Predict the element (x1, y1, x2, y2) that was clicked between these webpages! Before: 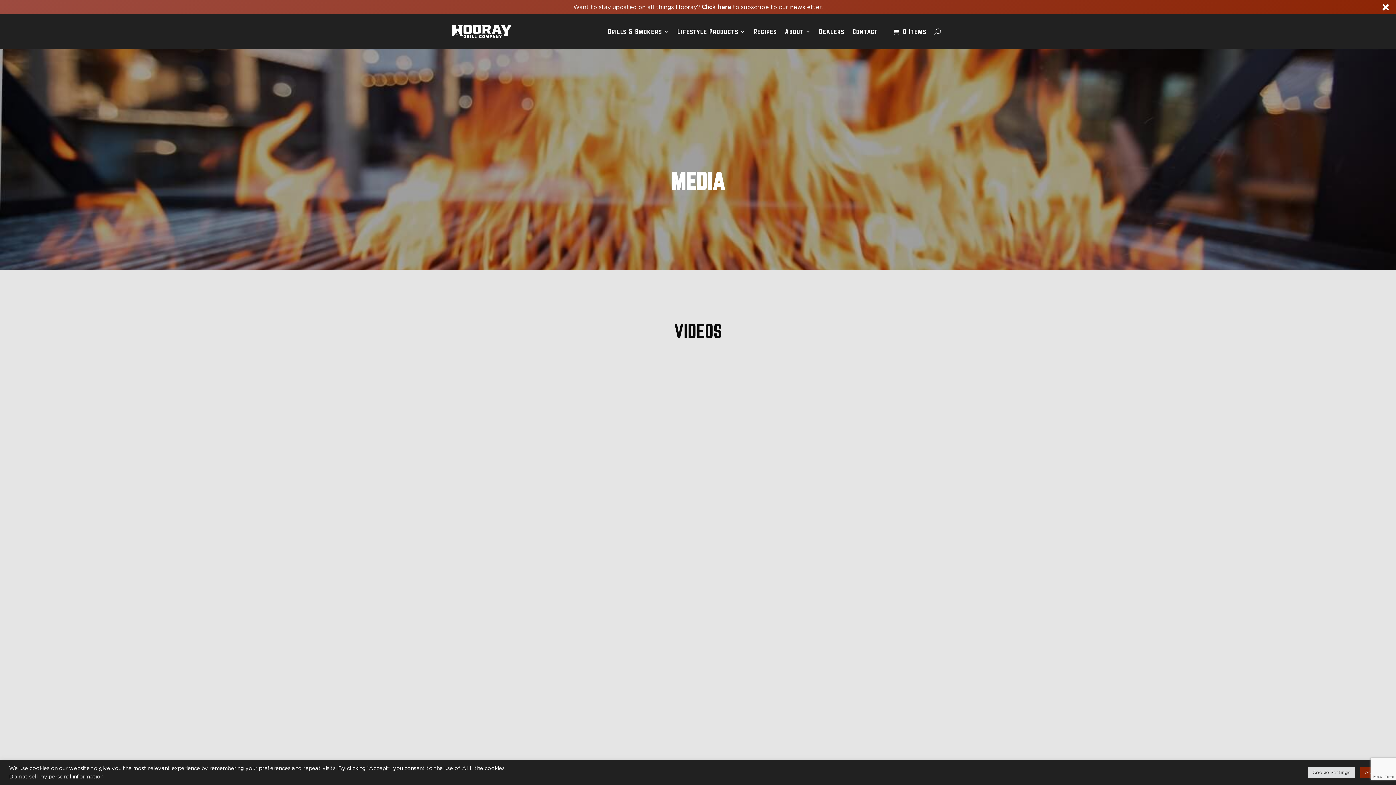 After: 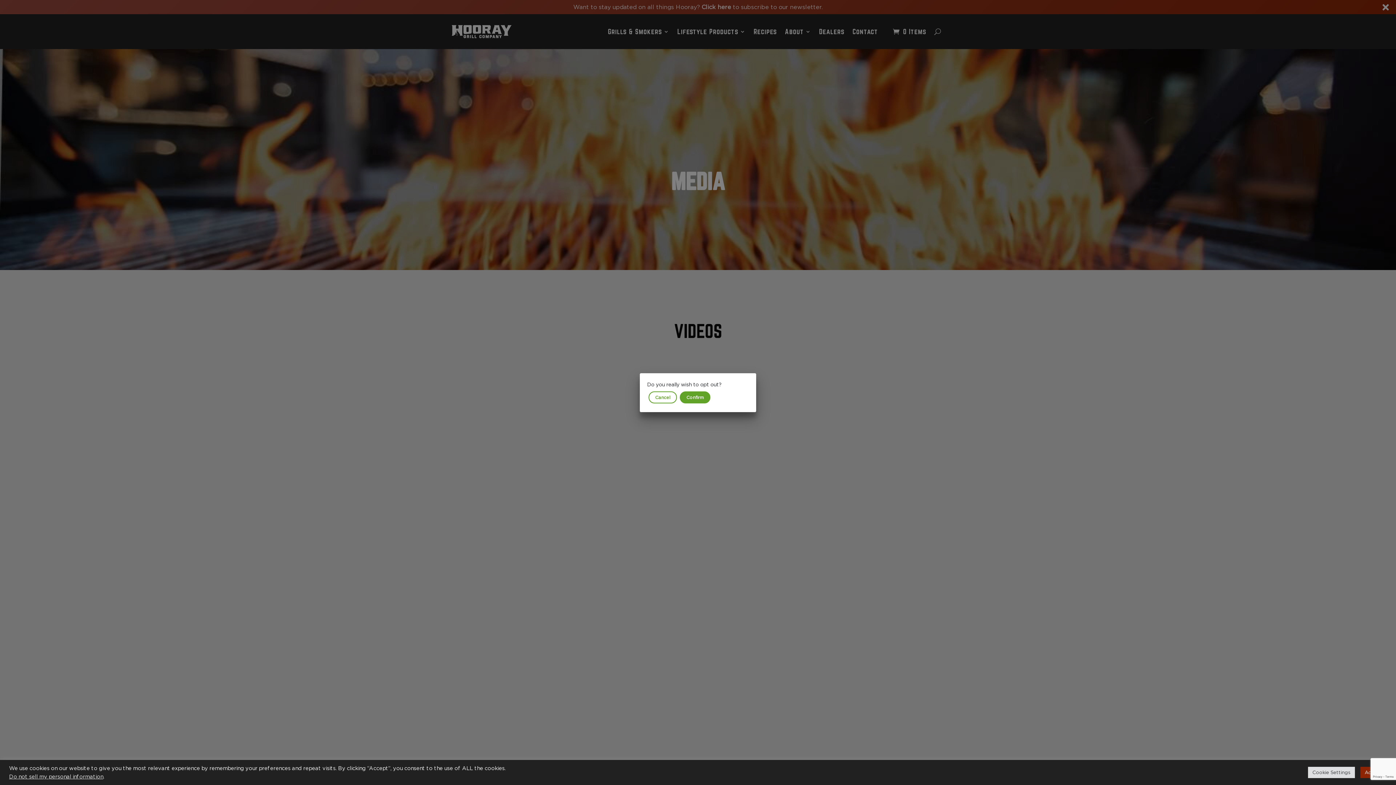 Action: bbox: (9, 774, 103, 779) label: Do not sell my personal information